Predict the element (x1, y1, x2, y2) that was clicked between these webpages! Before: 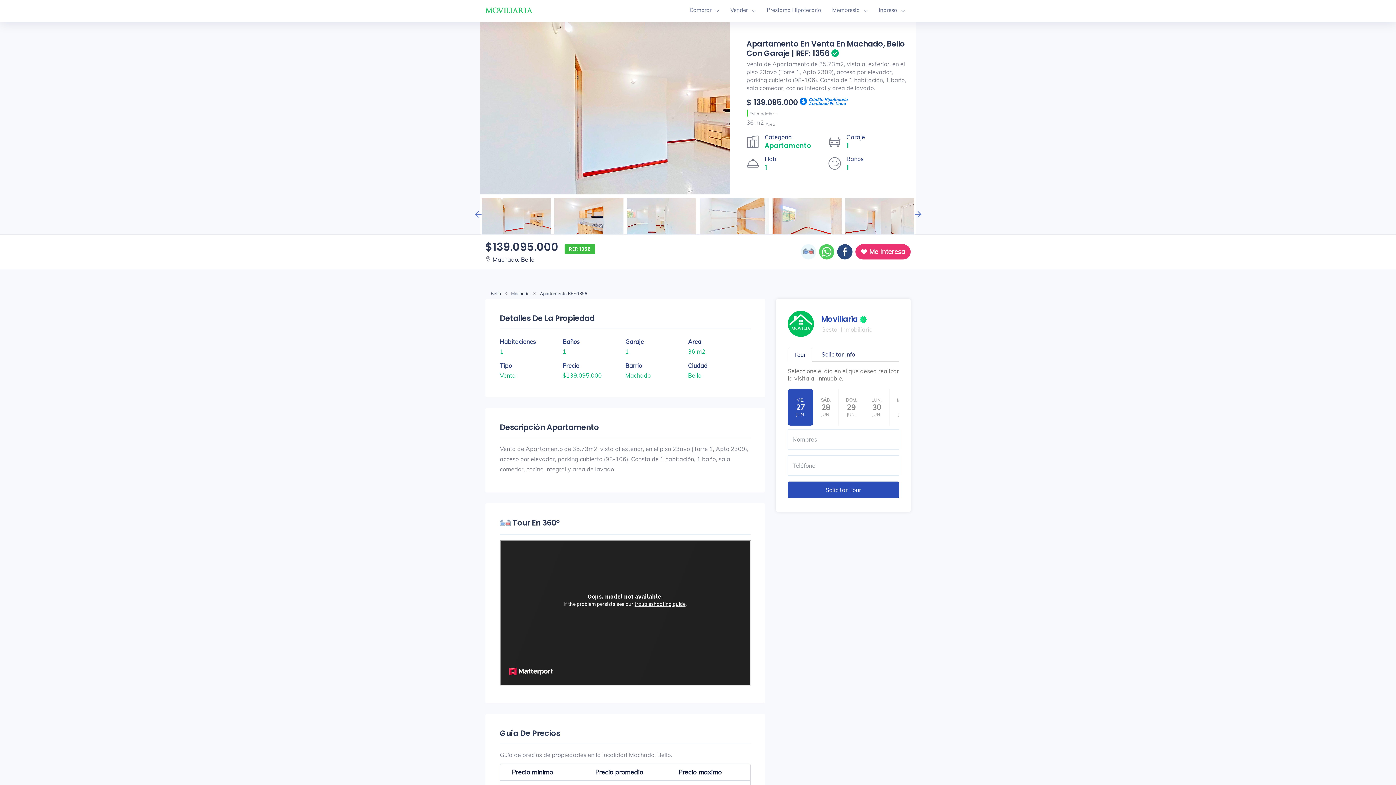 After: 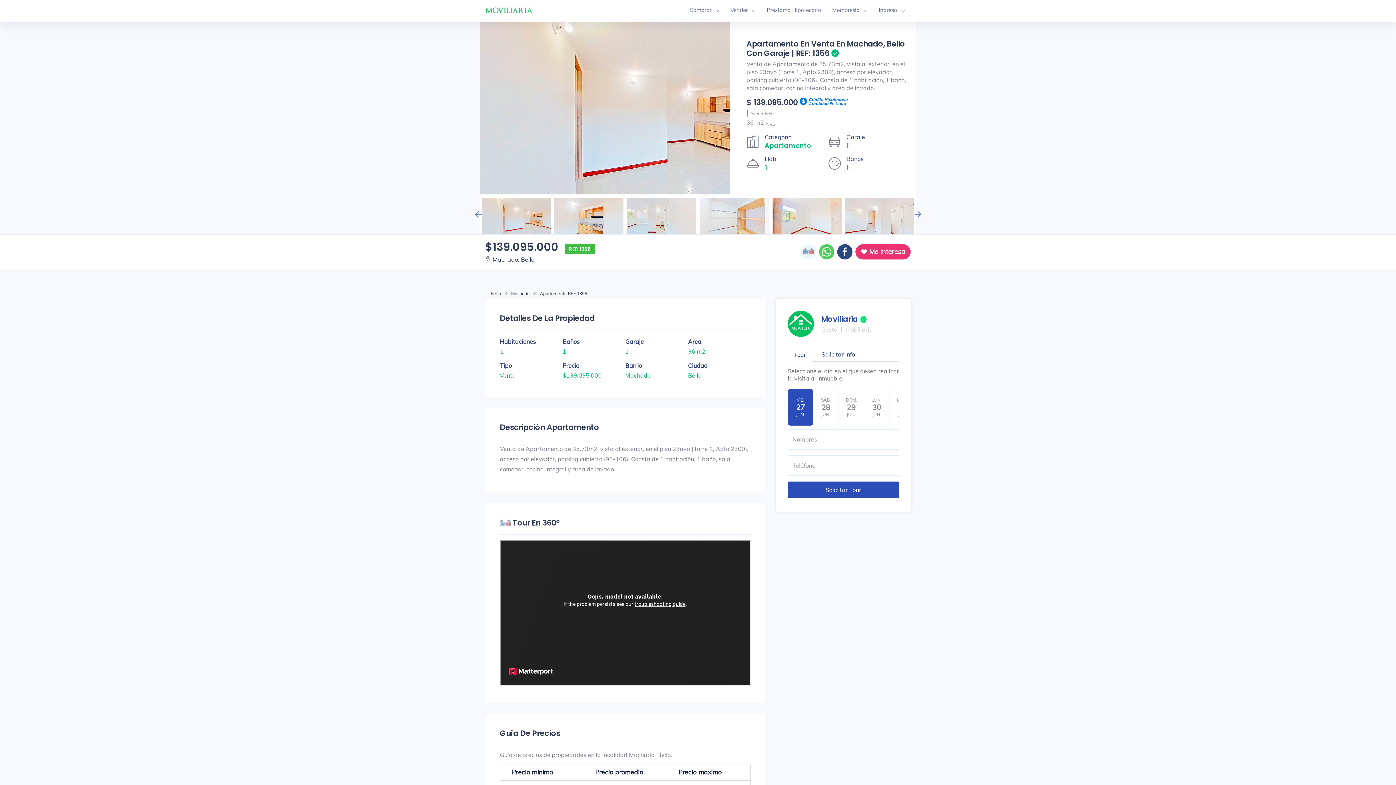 Action: bbox: (837, 244, 852, 259)